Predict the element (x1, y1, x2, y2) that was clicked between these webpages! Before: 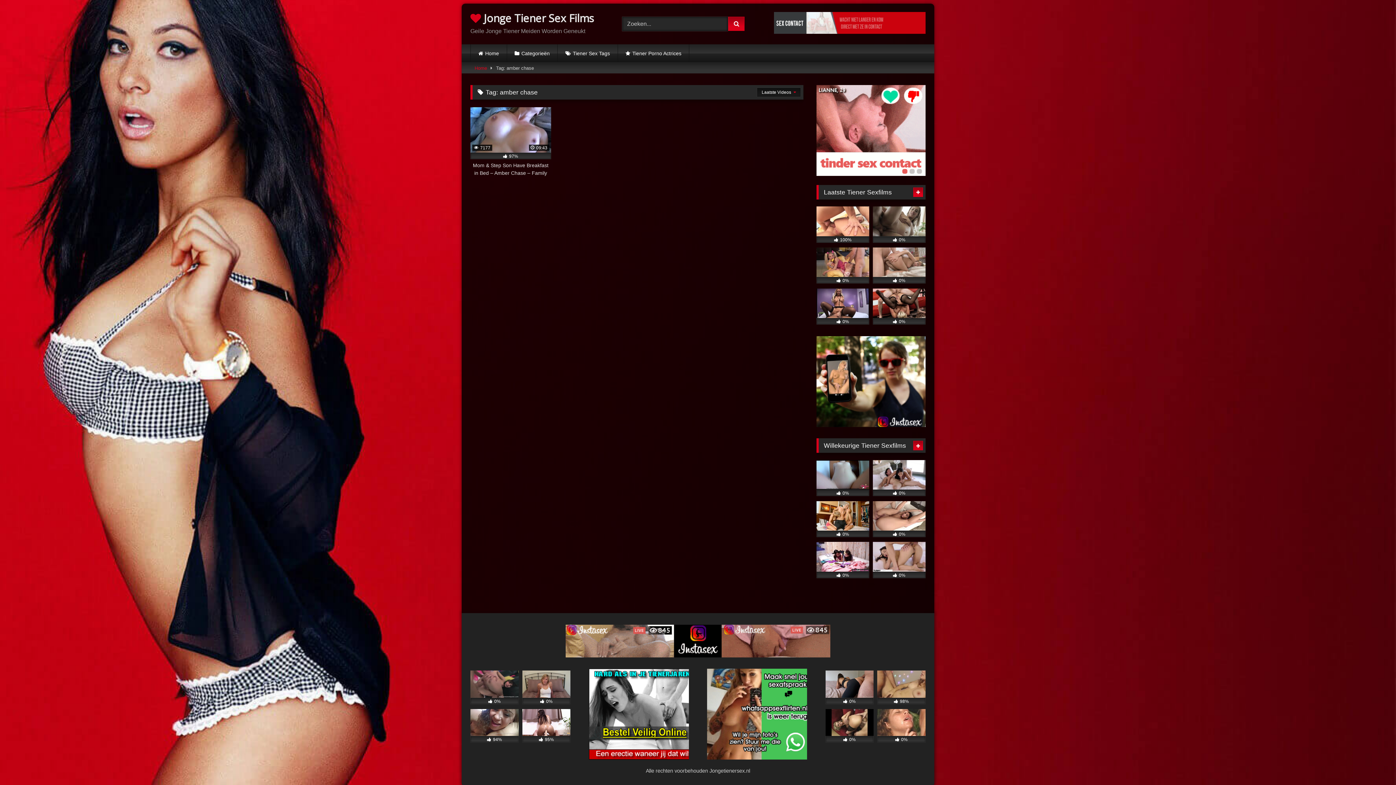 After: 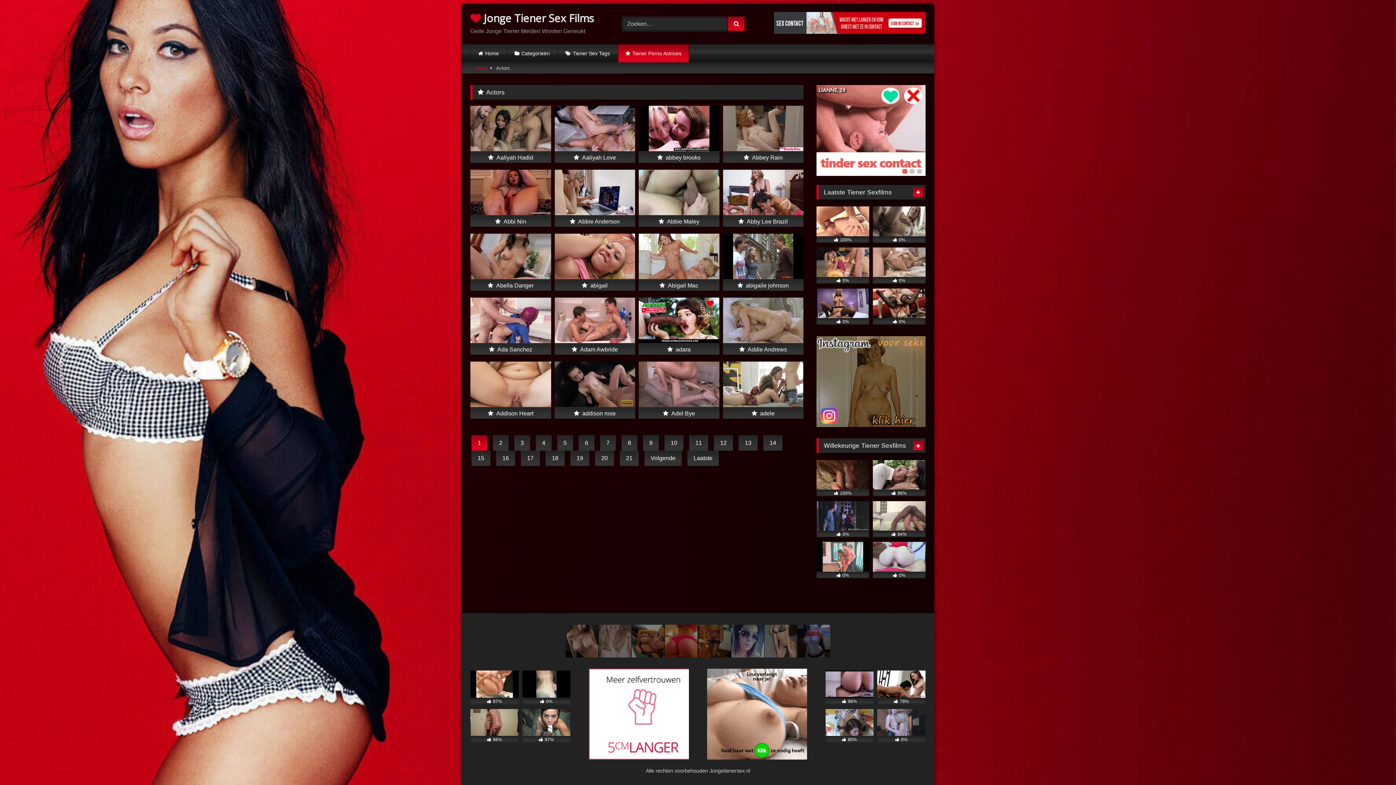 Action: bbox: (618, 44, 689, 62) label: Tiener Porno Actrices